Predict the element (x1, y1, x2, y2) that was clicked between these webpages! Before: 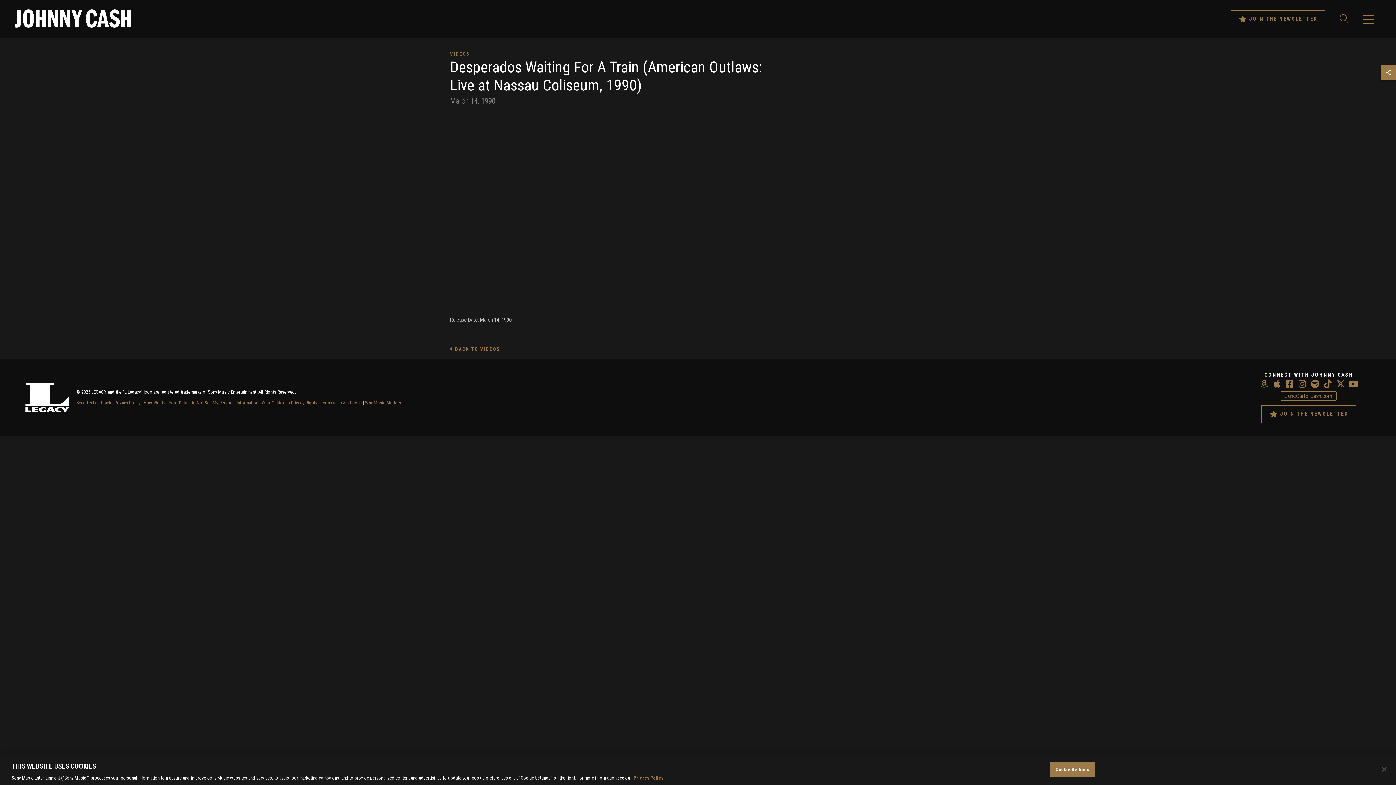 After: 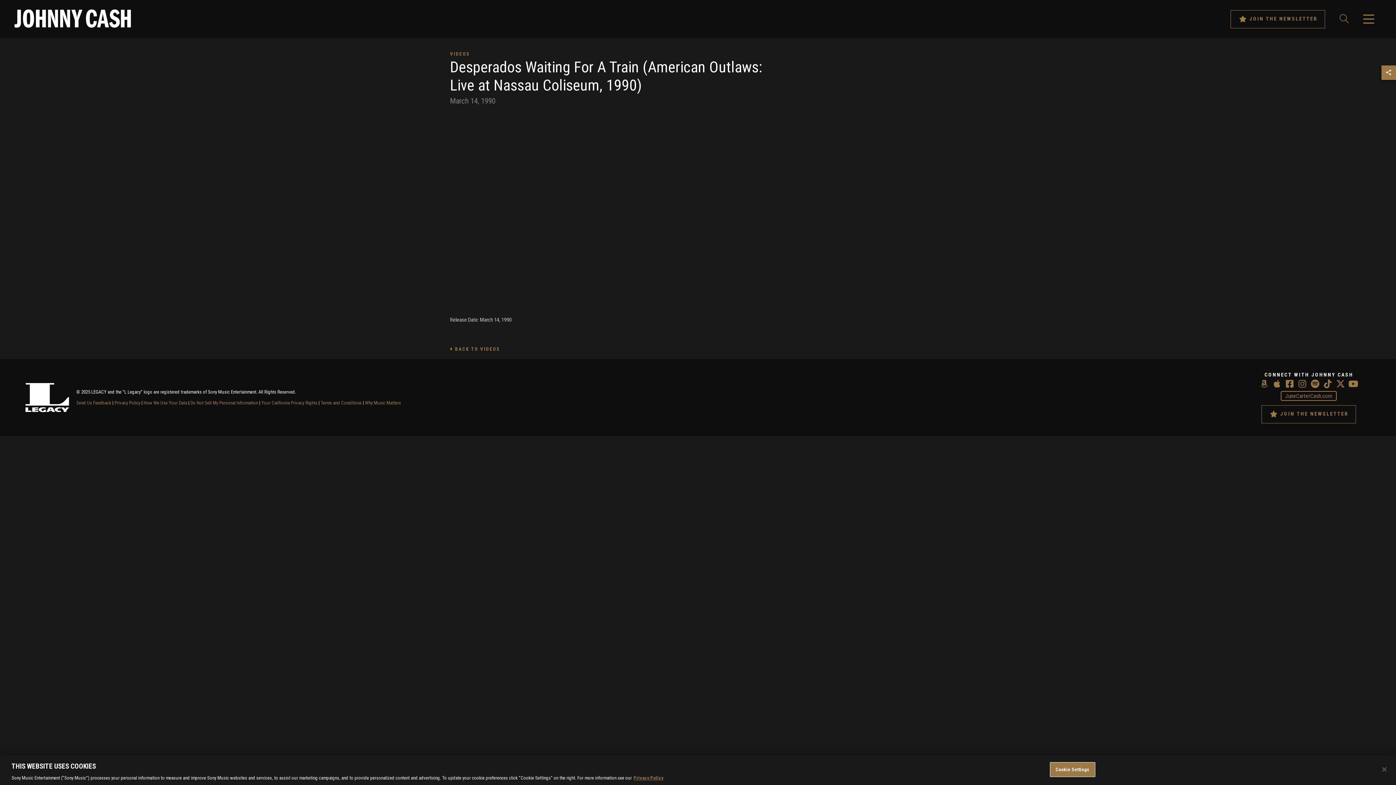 Action: bbox: (1258, 377, 1270, 389) label: AMAZON